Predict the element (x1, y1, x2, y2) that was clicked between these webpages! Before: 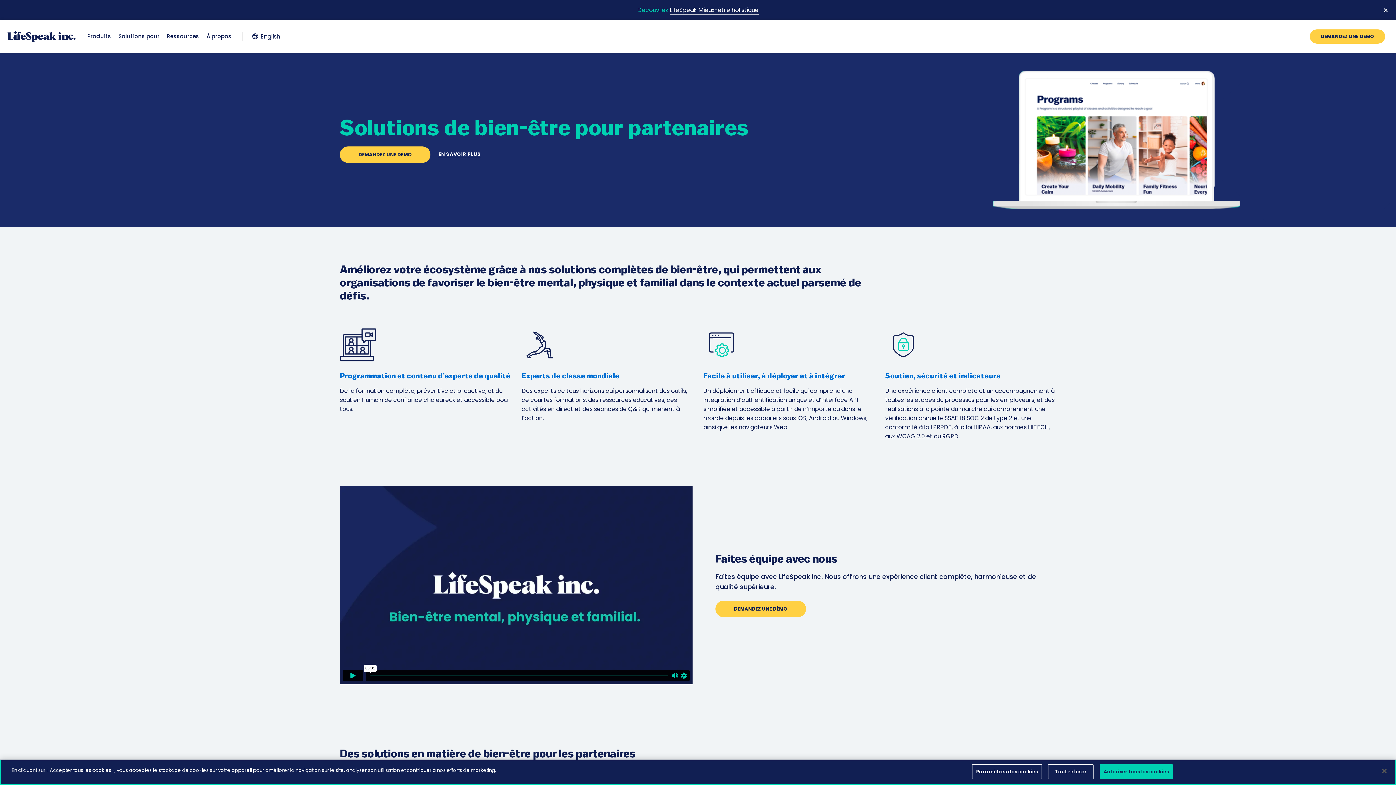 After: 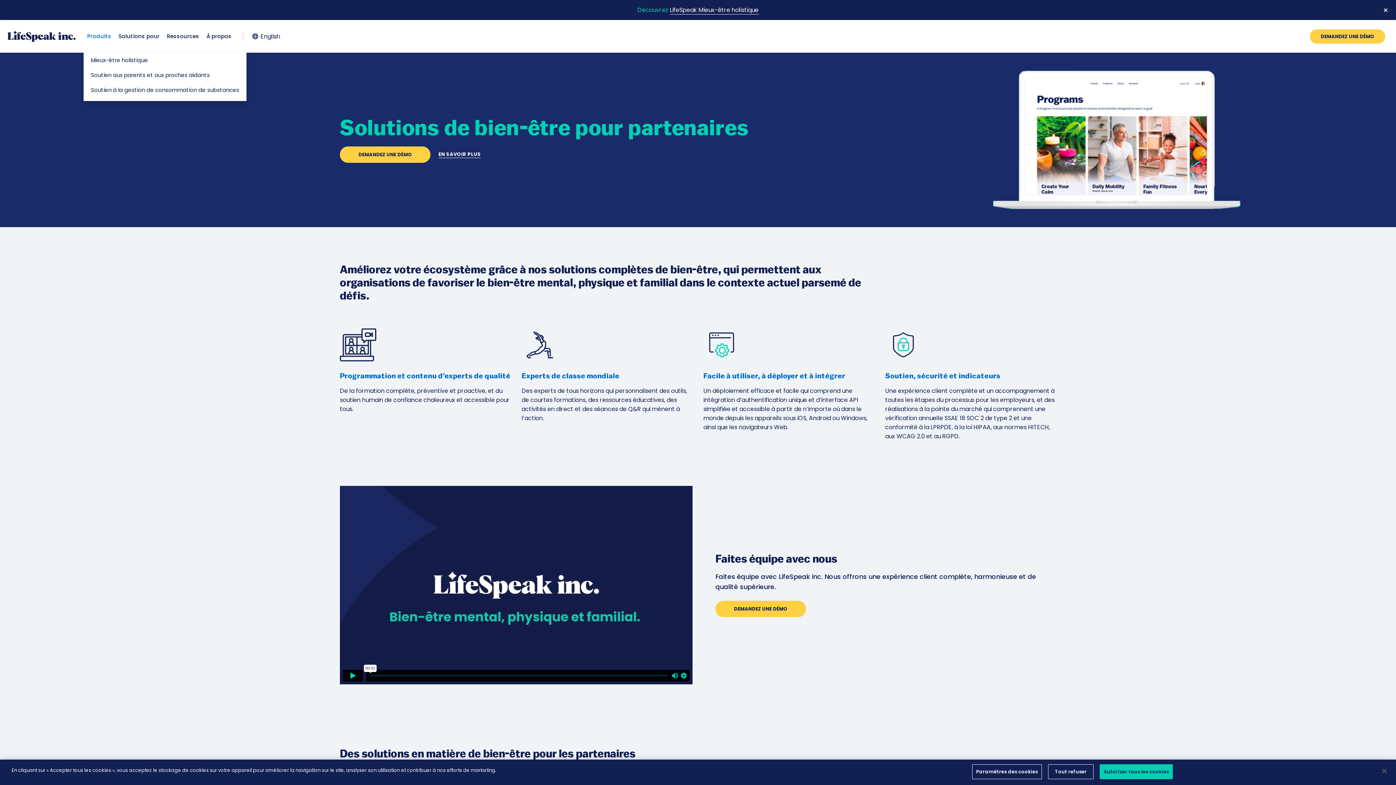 Action: label: Produits bbox: (83, 20, 114, 52)